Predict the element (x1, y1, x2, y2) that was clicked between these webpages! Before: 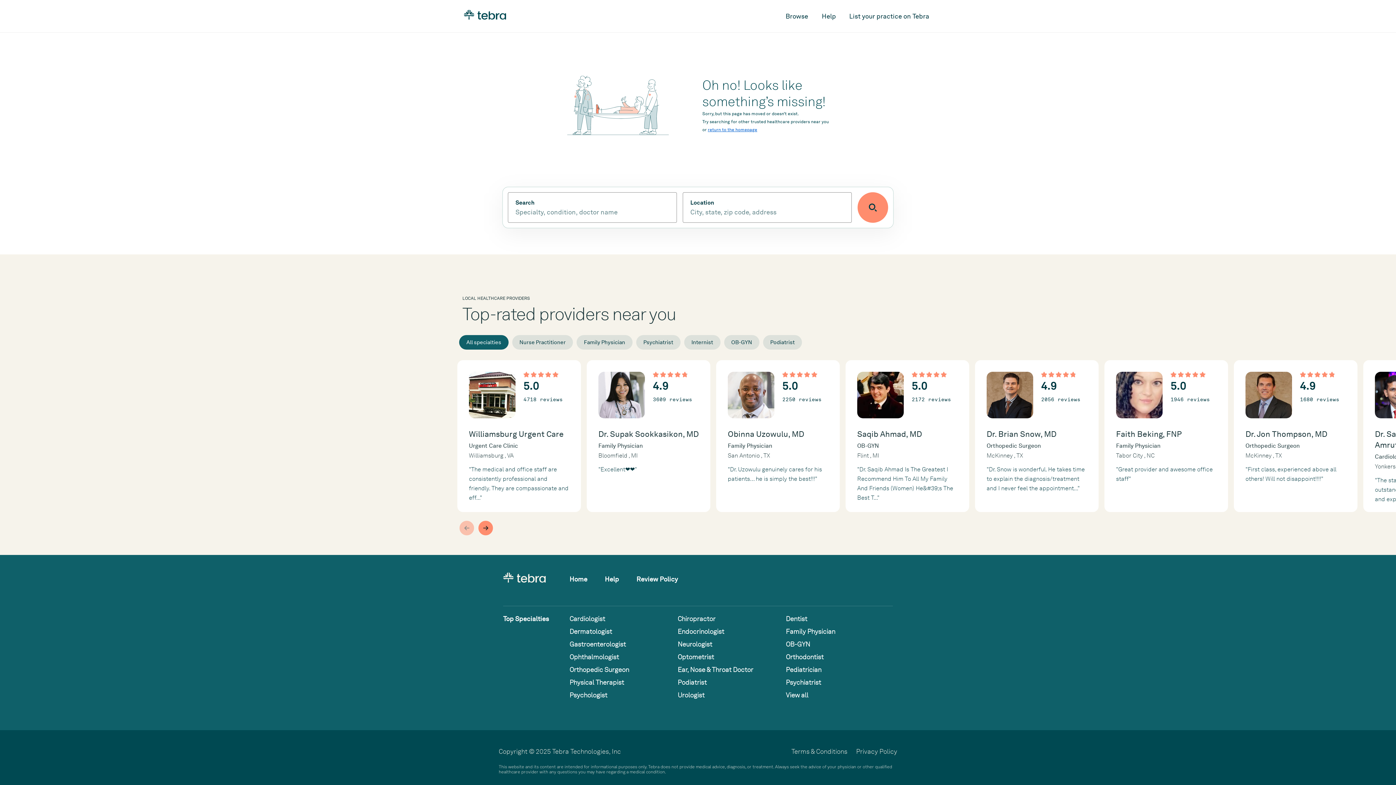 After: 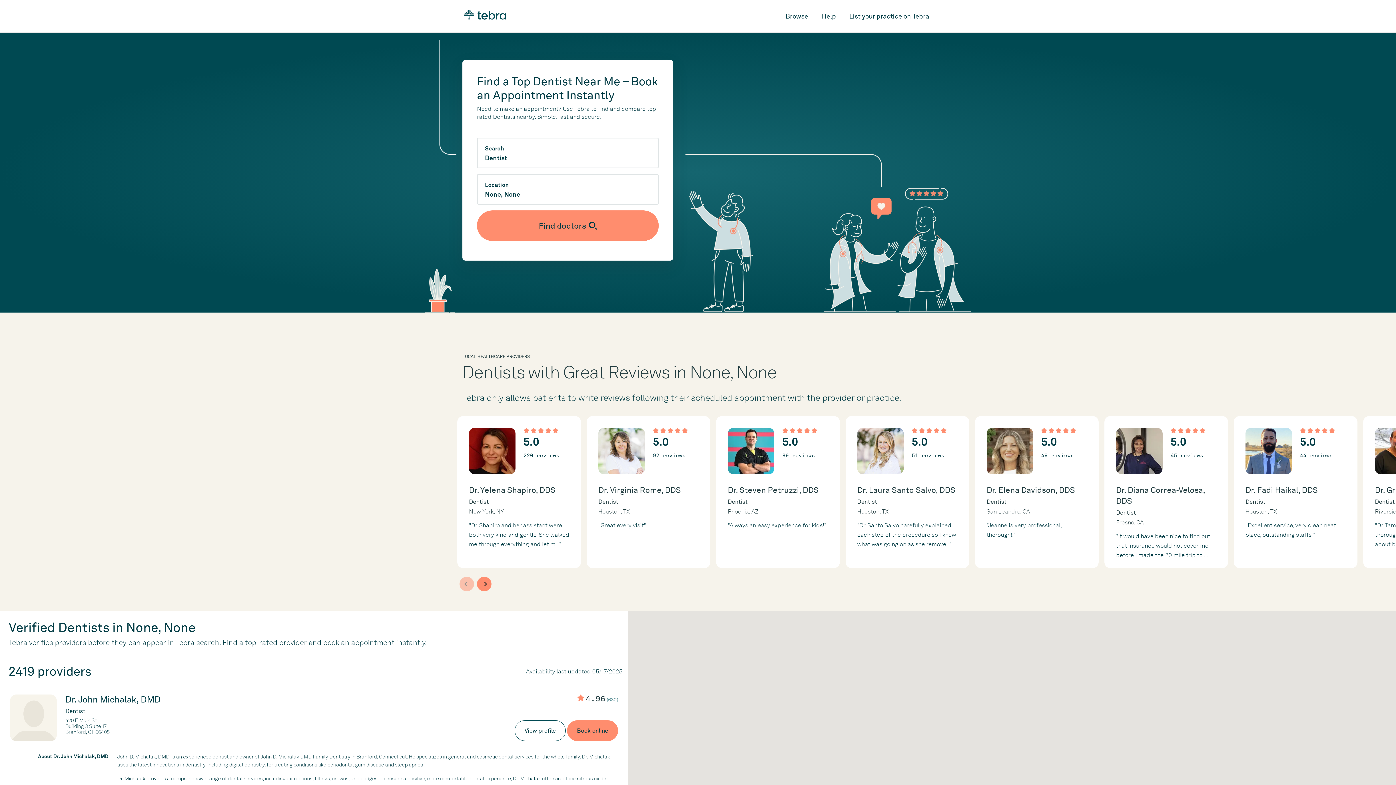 Action: bbox: (786, 615, 807, 622) label: Dentist